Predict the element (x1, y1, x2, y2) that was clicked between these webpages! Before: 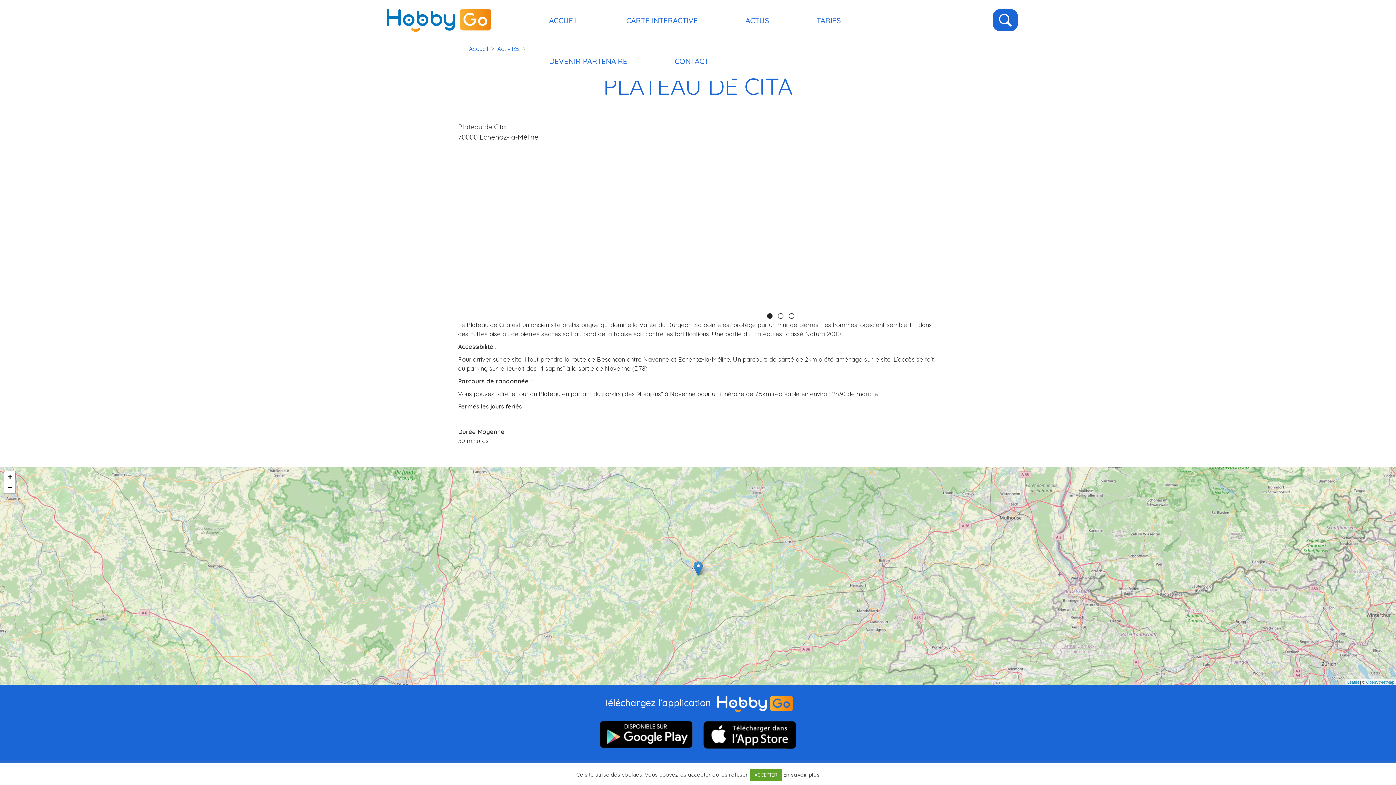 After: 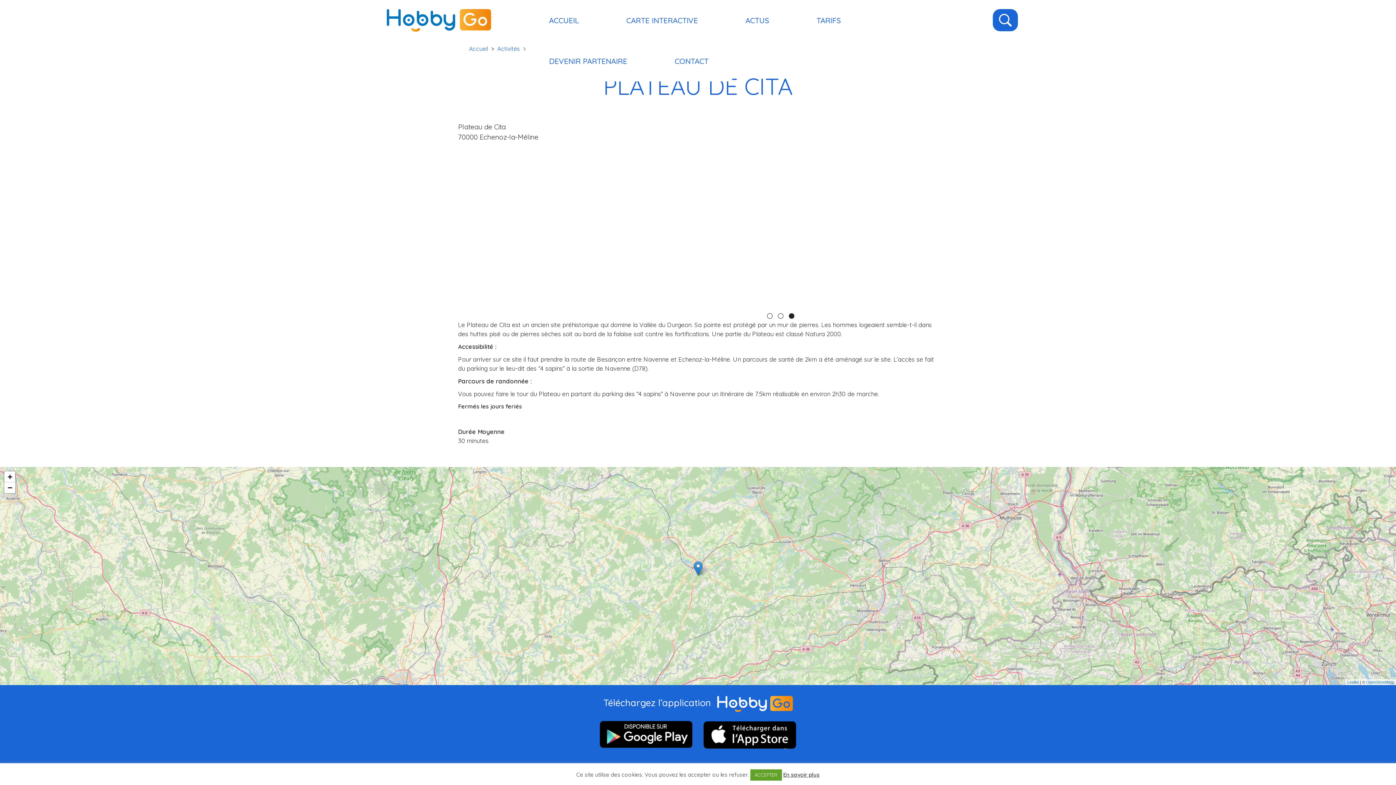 Action: bbox: (789, 313, 794, 319) label: 3 of 3